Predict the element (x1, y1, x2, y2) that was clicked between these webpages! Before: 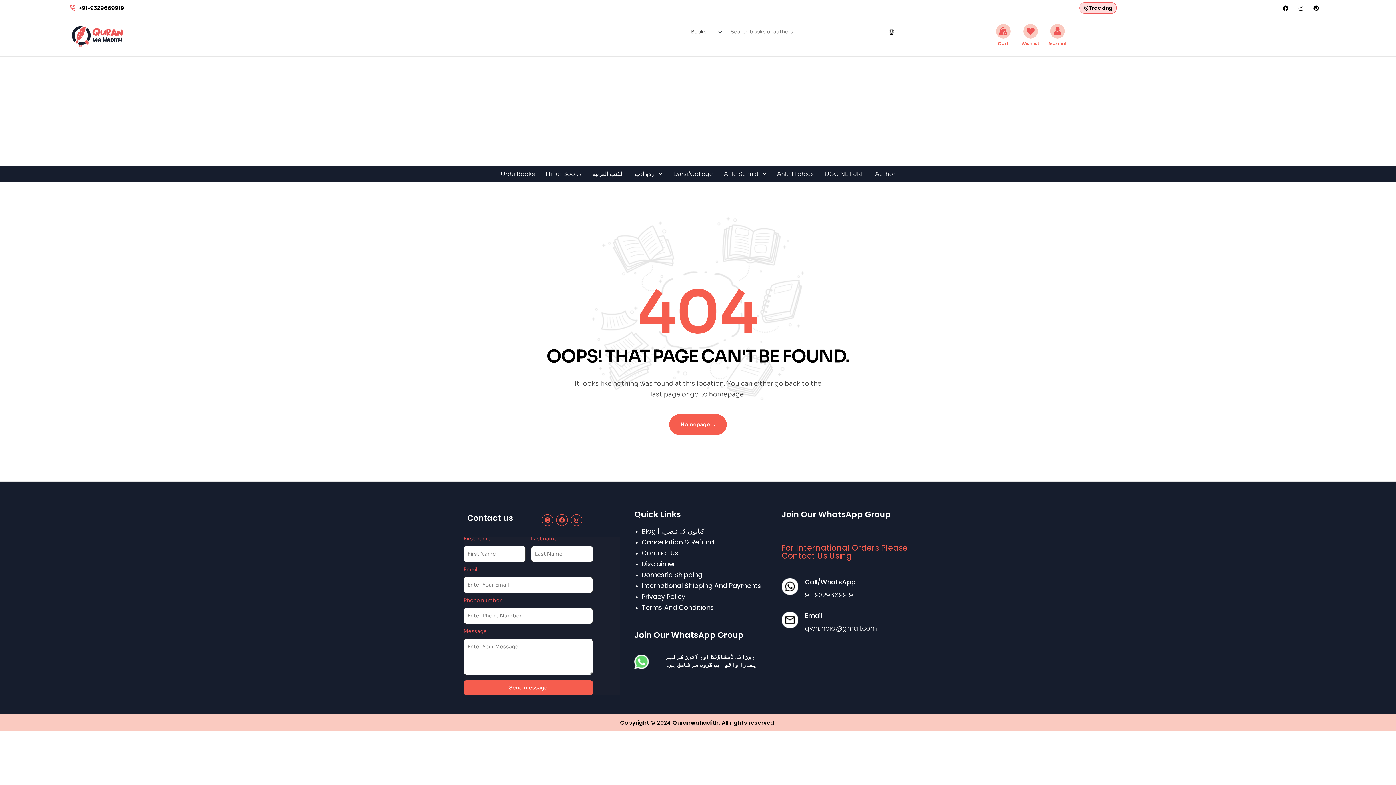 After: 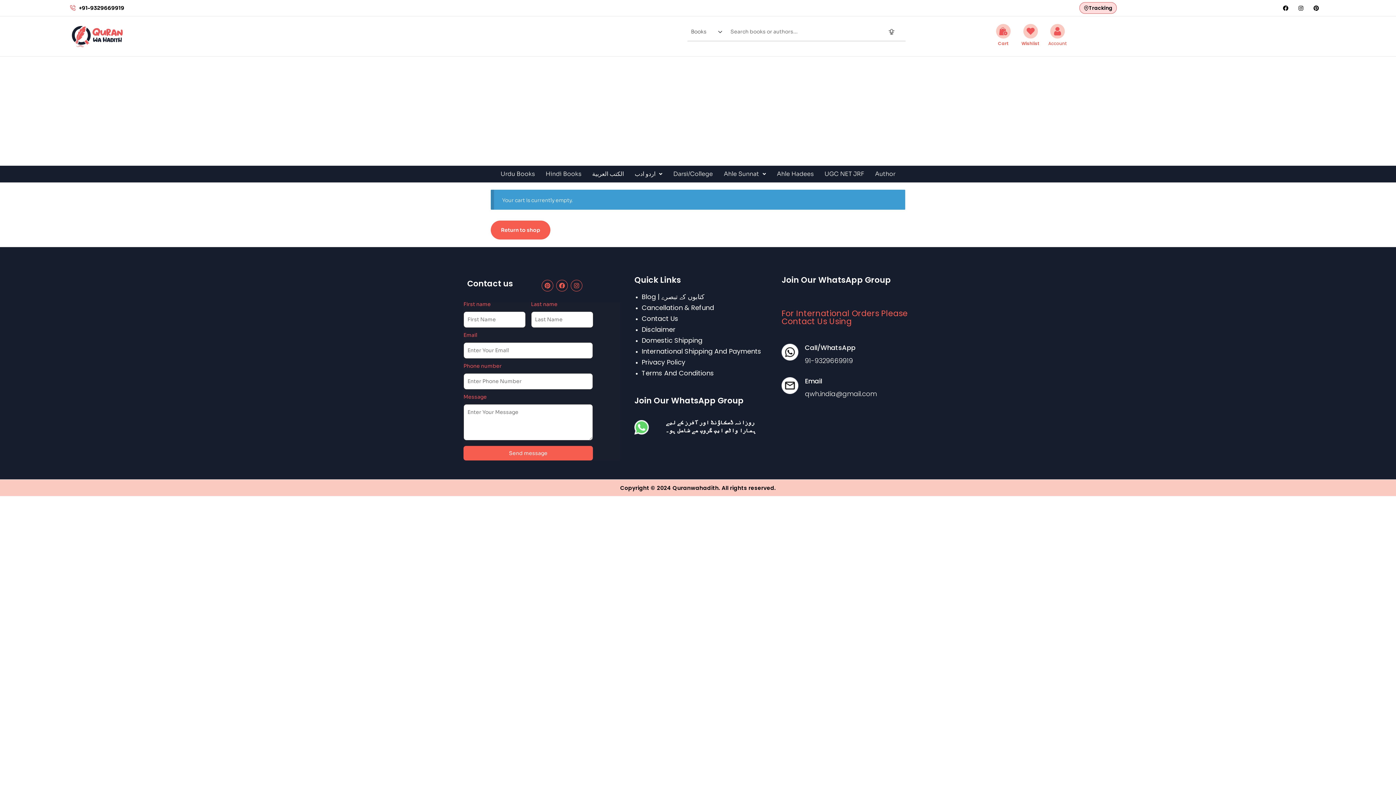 Action: bbox: (996, 24, 1010, 38) label: Cart